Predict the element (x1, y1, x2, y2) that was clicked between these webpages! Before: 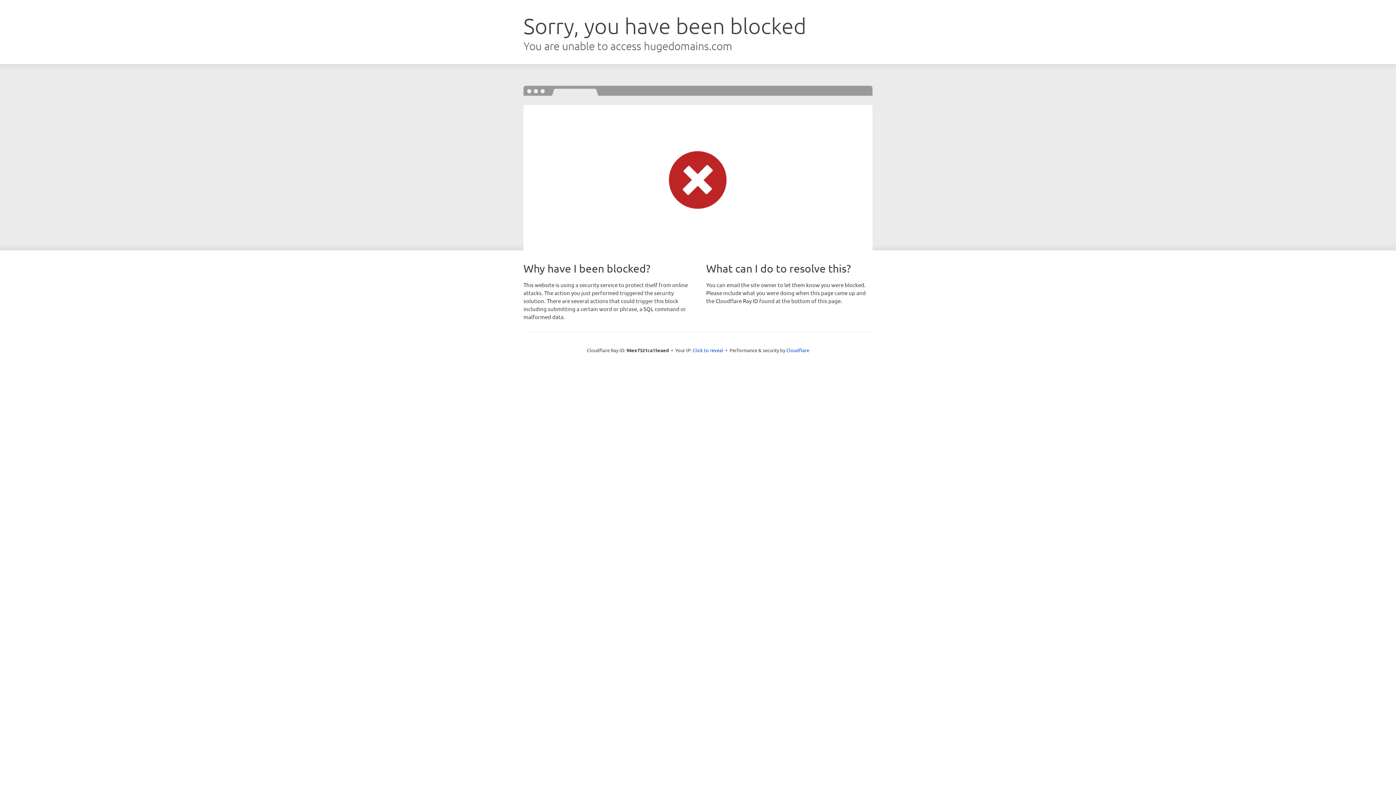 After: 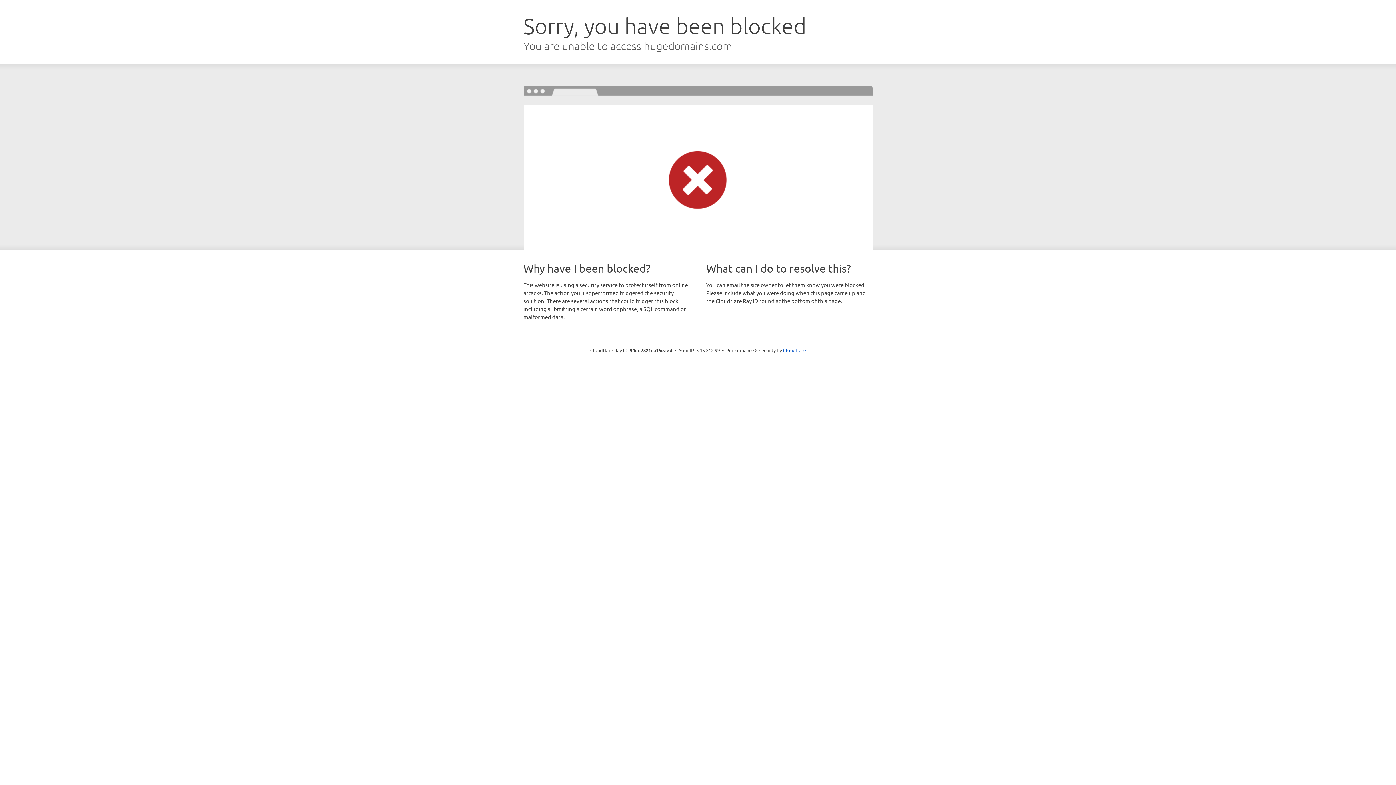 Action: label: Click to reveal bbox: (692, 346, 723, 353)